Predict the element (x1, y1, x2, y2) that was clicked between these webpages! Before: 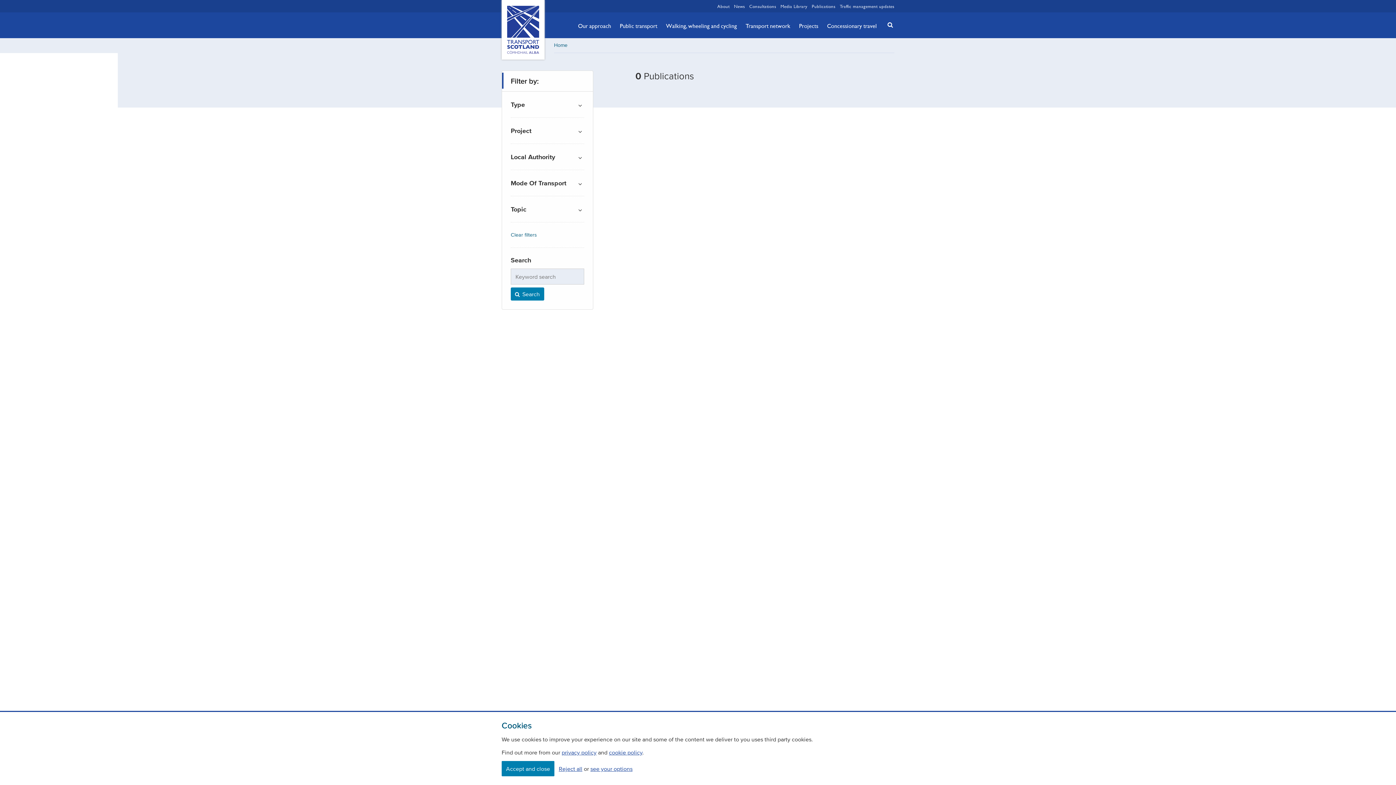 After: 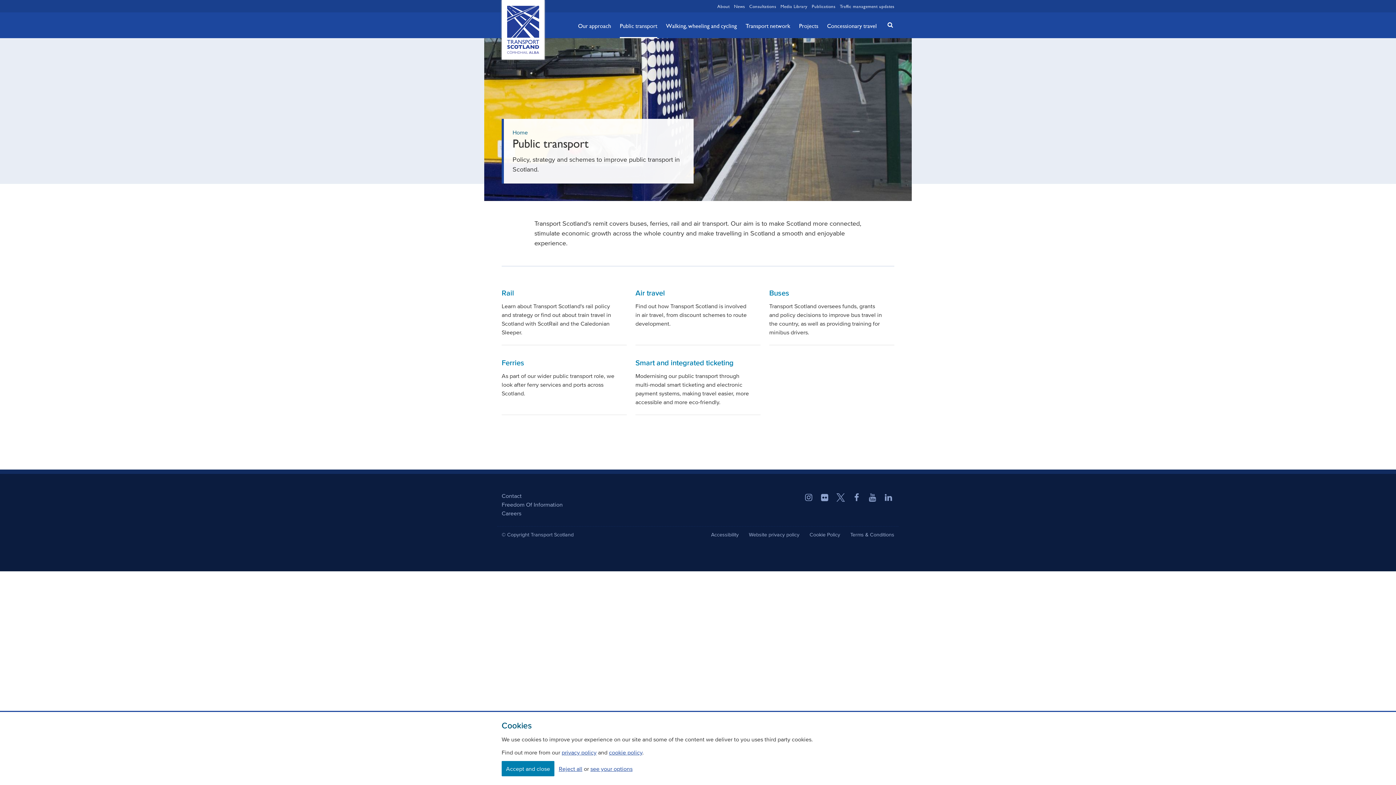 Action: bbox: (620, 13, 657, 38) label: Public transport